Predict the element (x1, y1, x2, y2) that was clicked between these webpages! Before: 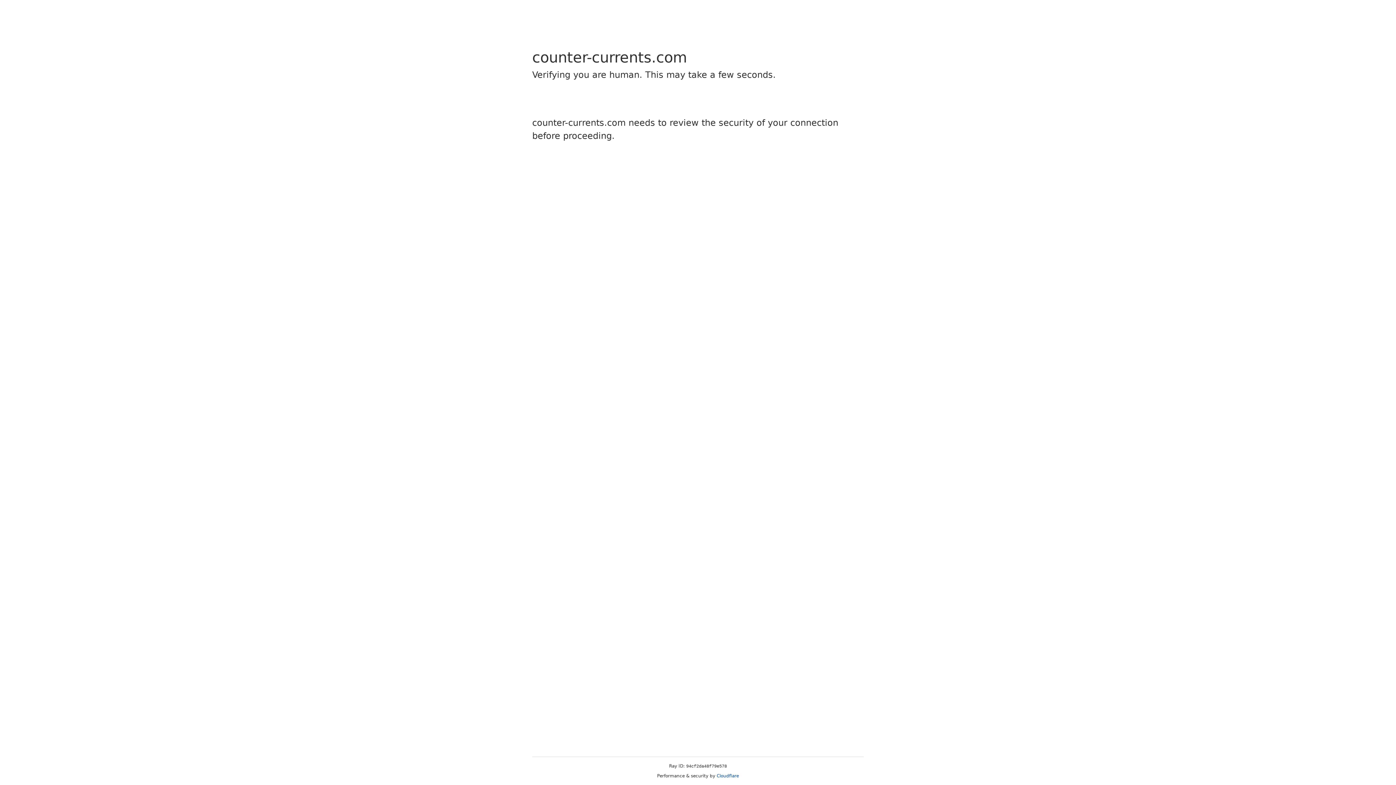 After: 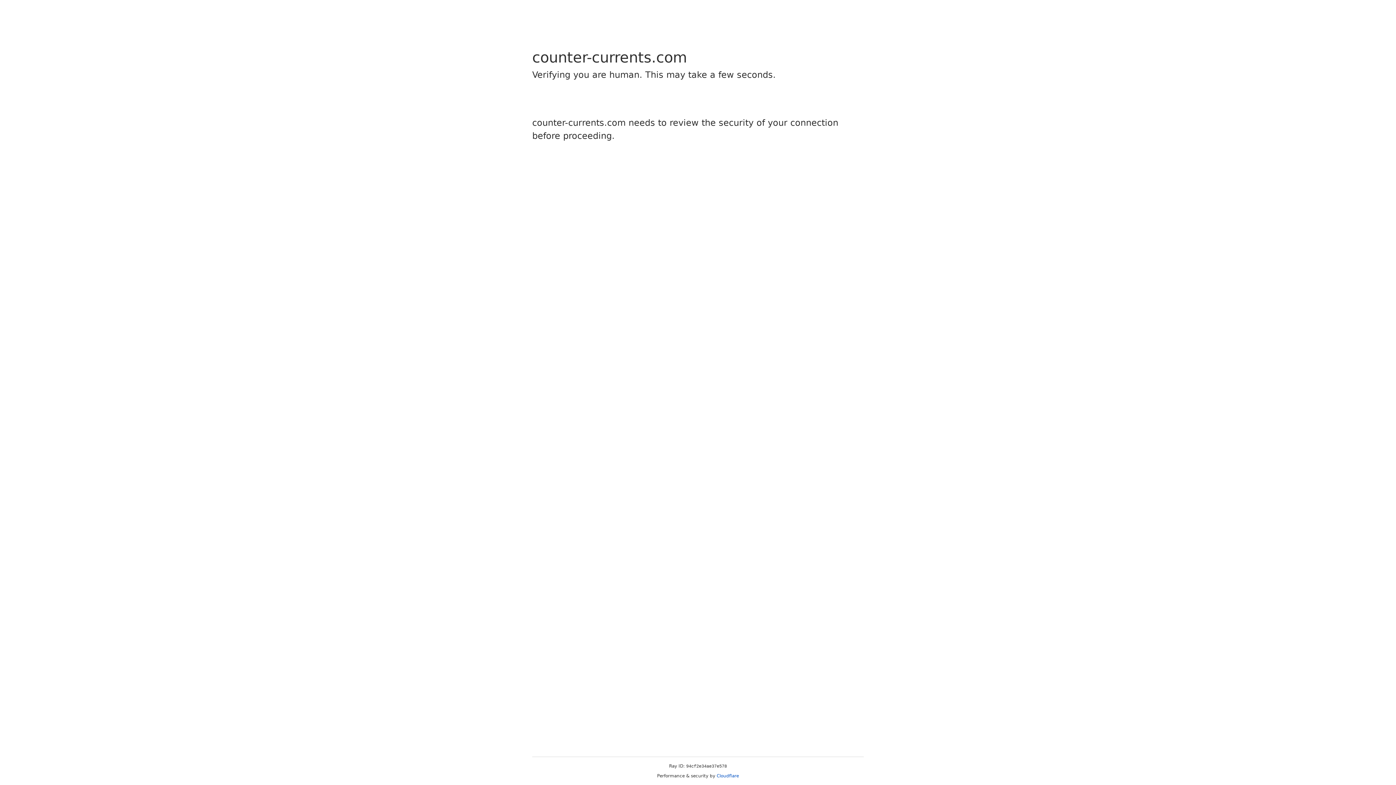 Action: bbox: (716, 773, 739, 778) label: Cloudflare